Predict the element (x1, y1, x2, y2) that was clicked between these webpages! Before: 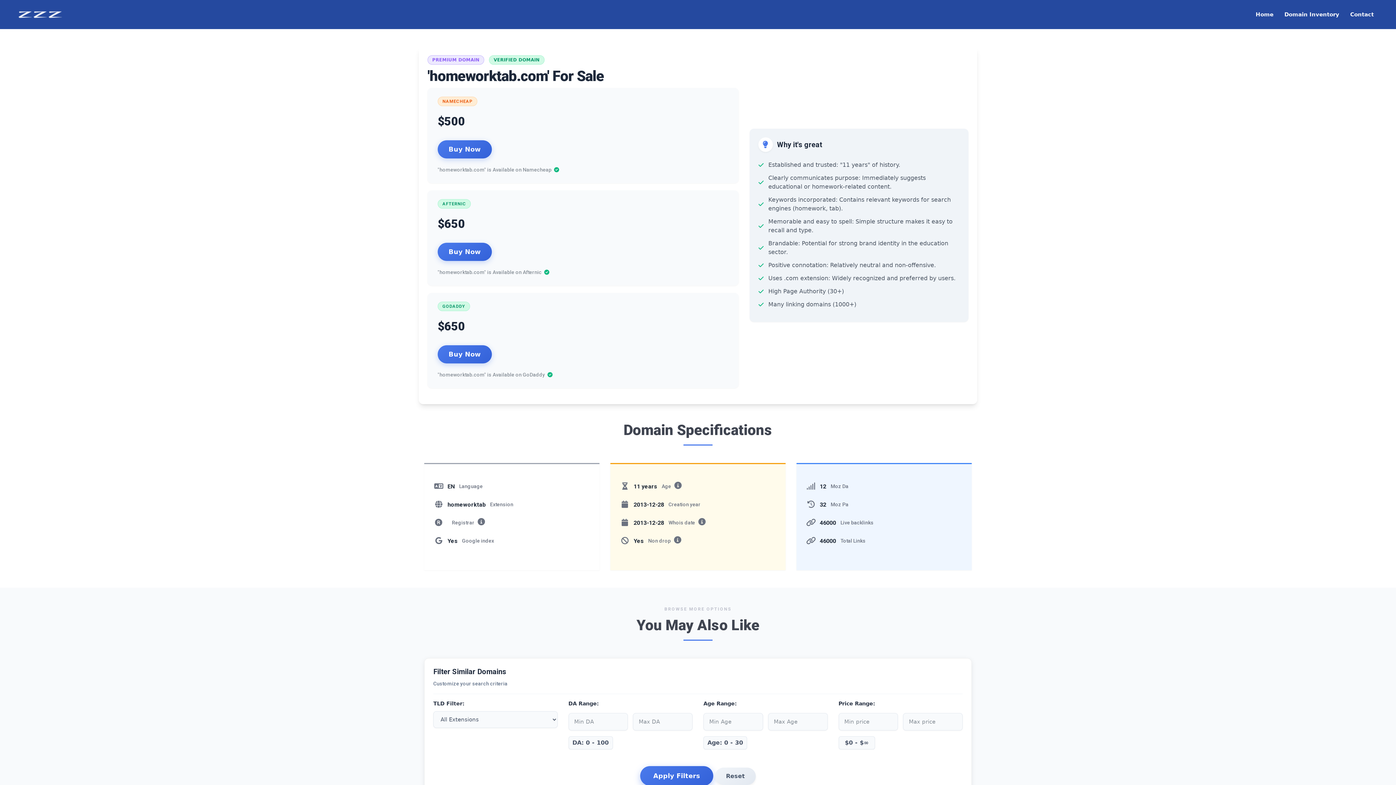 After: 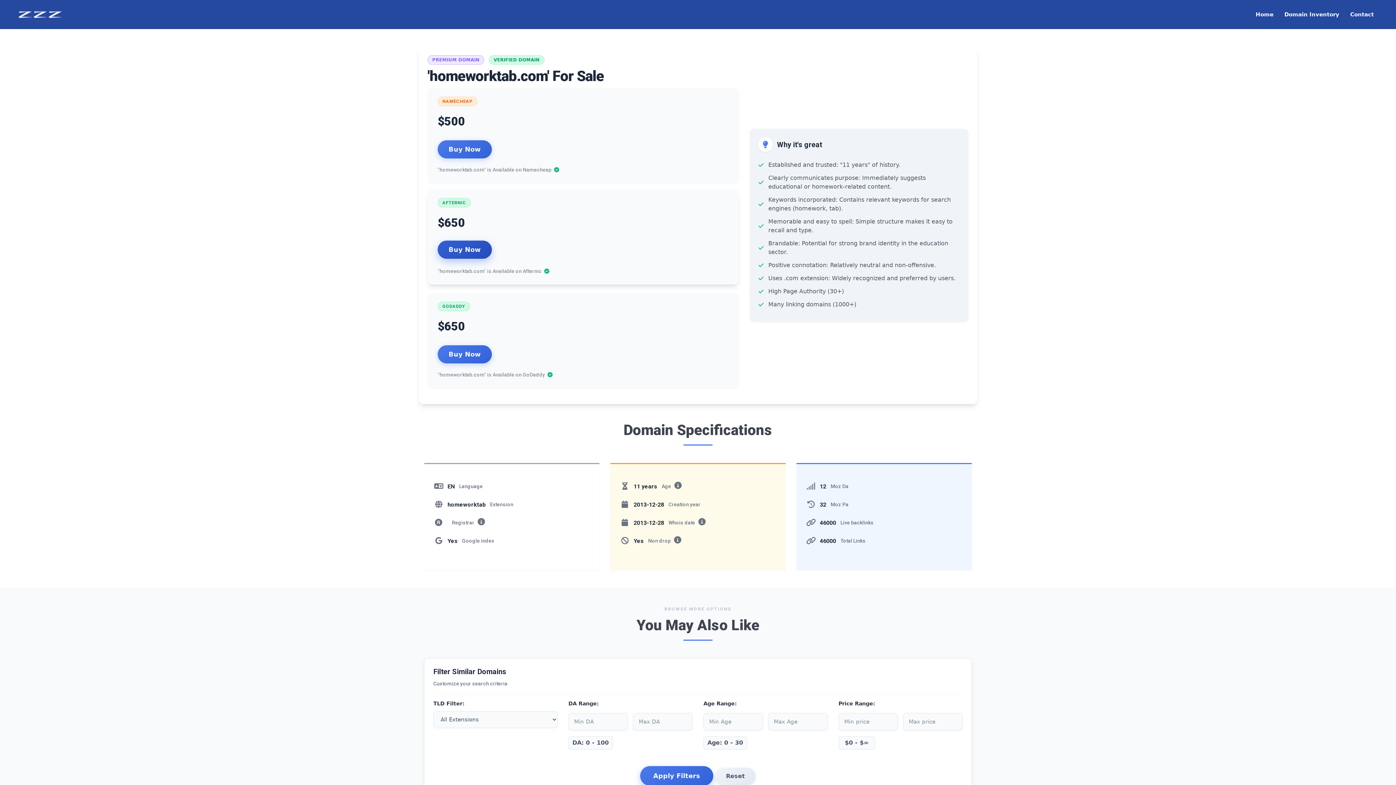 Action: bbox: (437, 242, 492, 261) label: Buy Now